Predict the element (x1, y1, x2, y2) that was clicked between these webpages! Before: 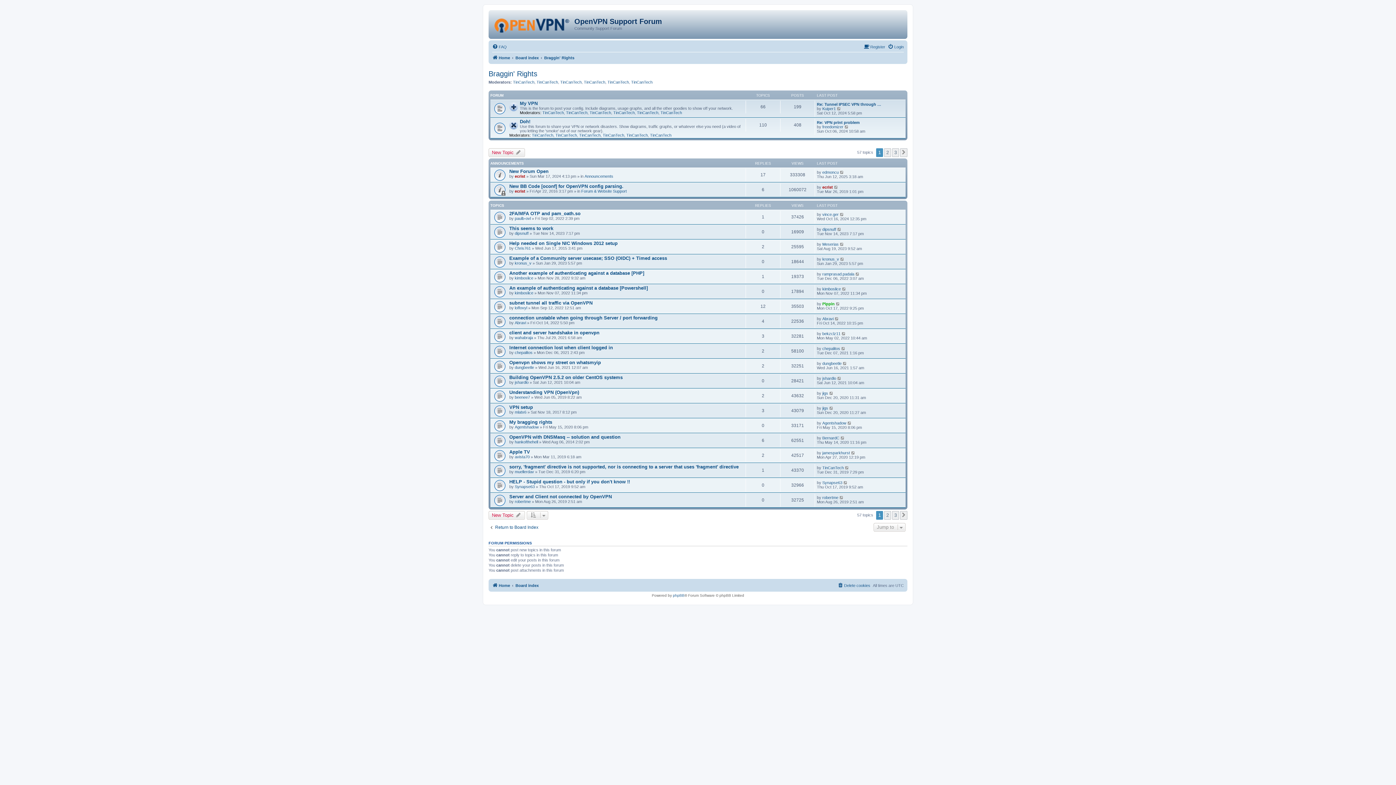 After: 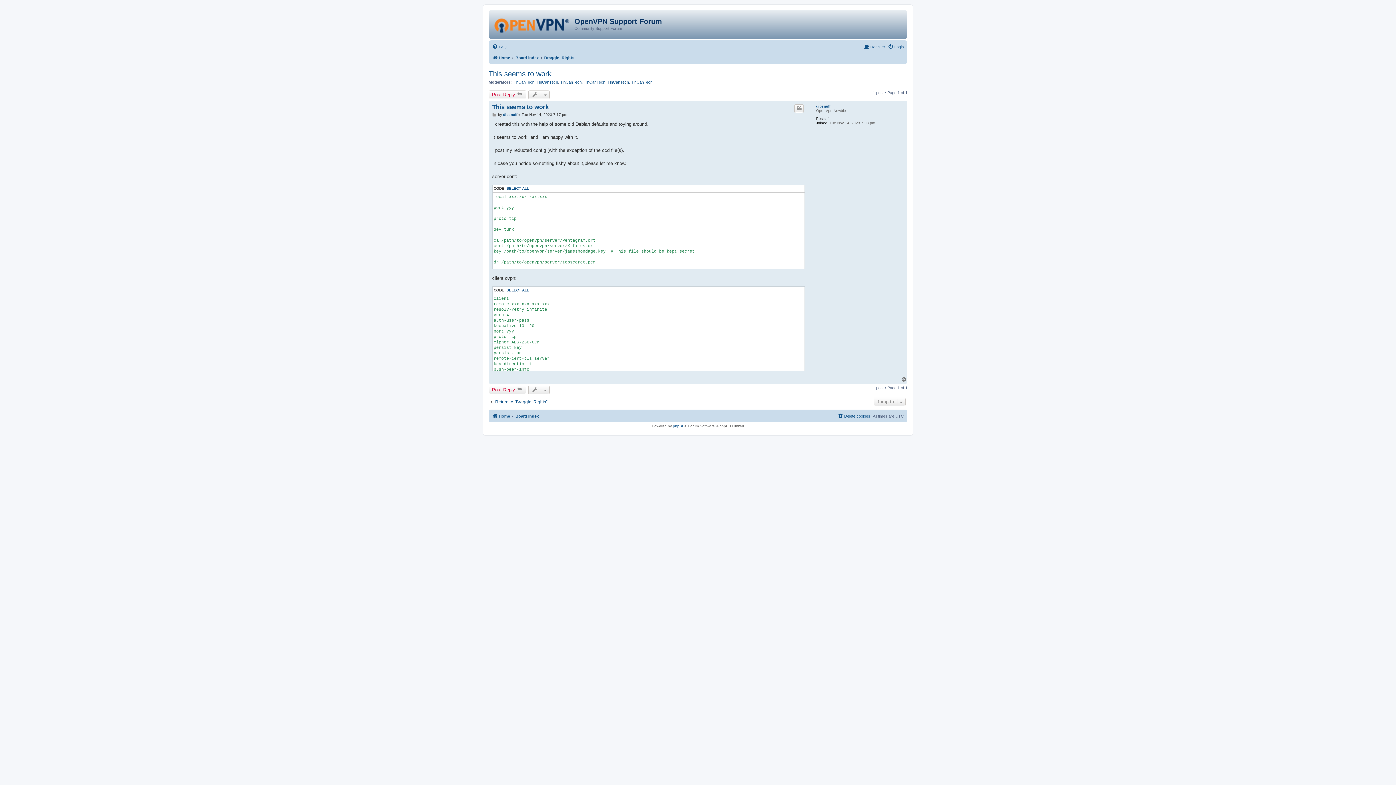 Action: bbox: (509, 225, 553, 231) label: This seems to work